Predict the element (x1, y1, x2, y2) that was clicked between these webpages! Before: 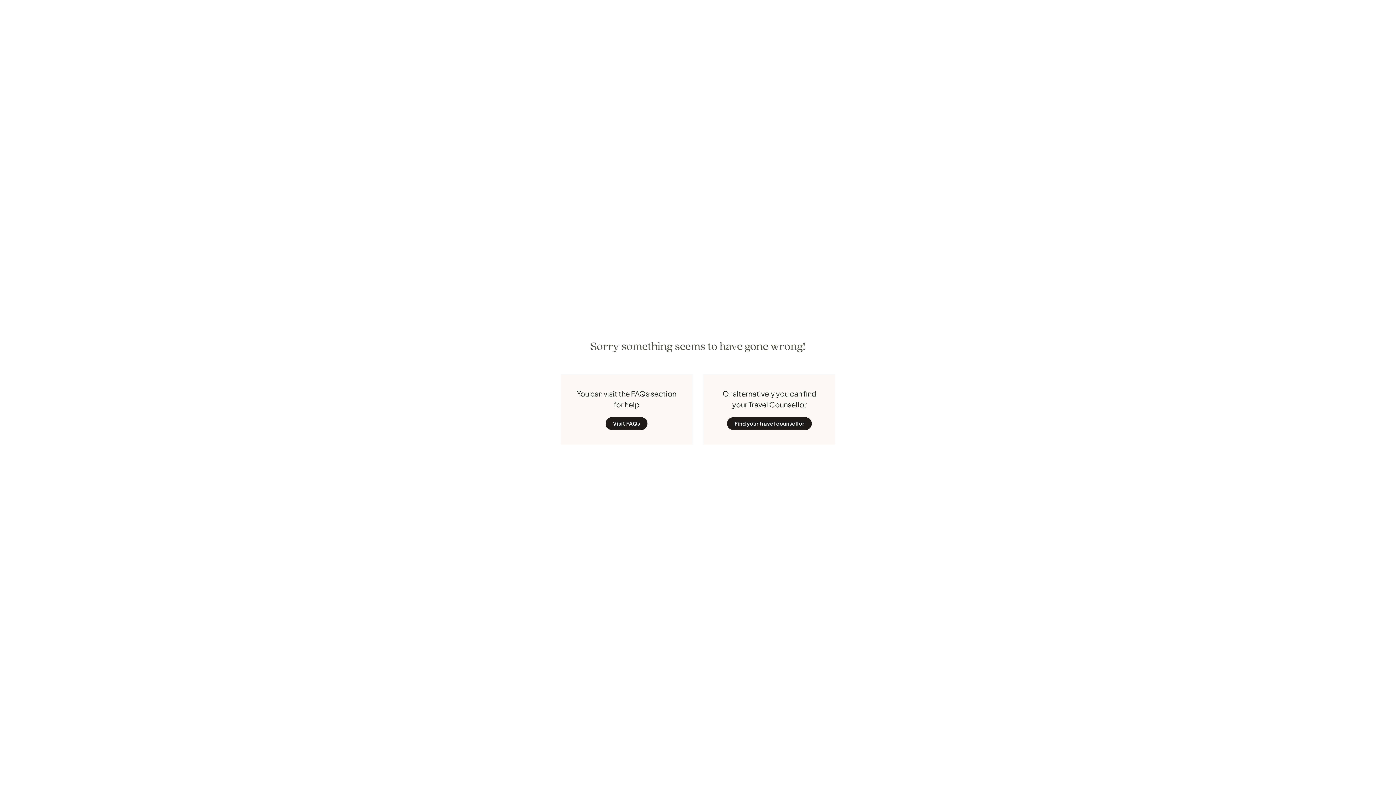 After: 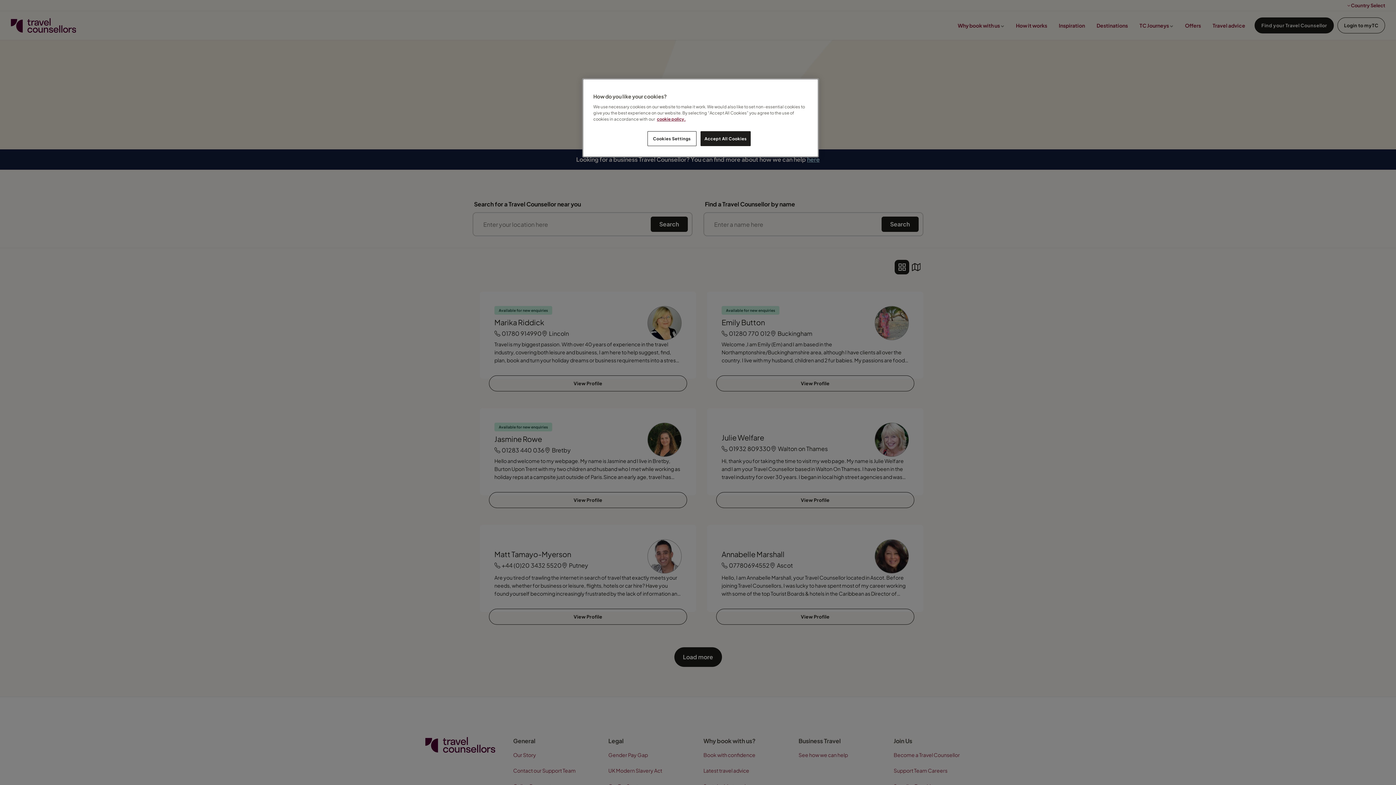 Action: label: Find your travel counsellor bbox: (727, 417, 811, 430)